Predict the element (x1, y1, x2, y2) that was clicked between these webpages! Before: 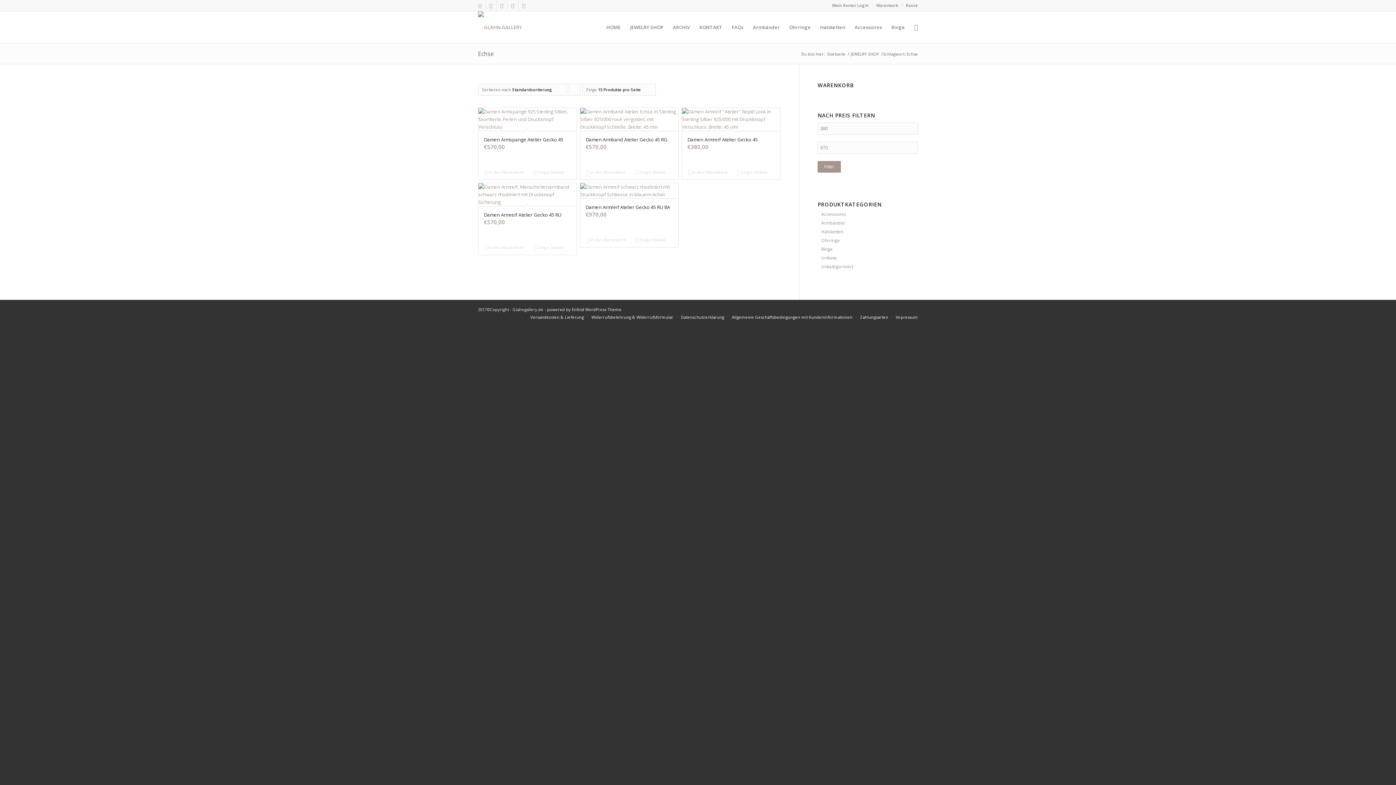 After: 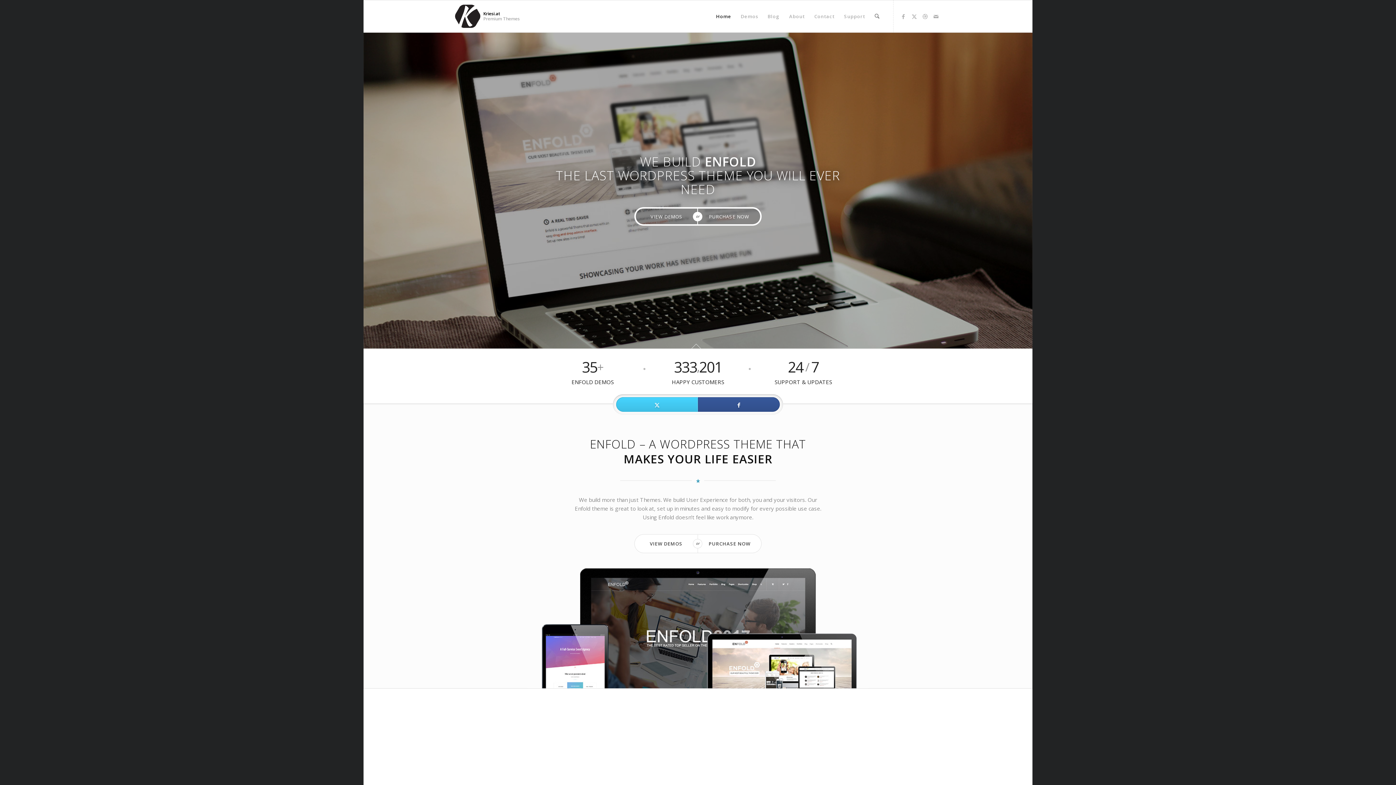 Action: bbox: (547, 306, 621, 312) label: powered by Enfold WordPress Theme